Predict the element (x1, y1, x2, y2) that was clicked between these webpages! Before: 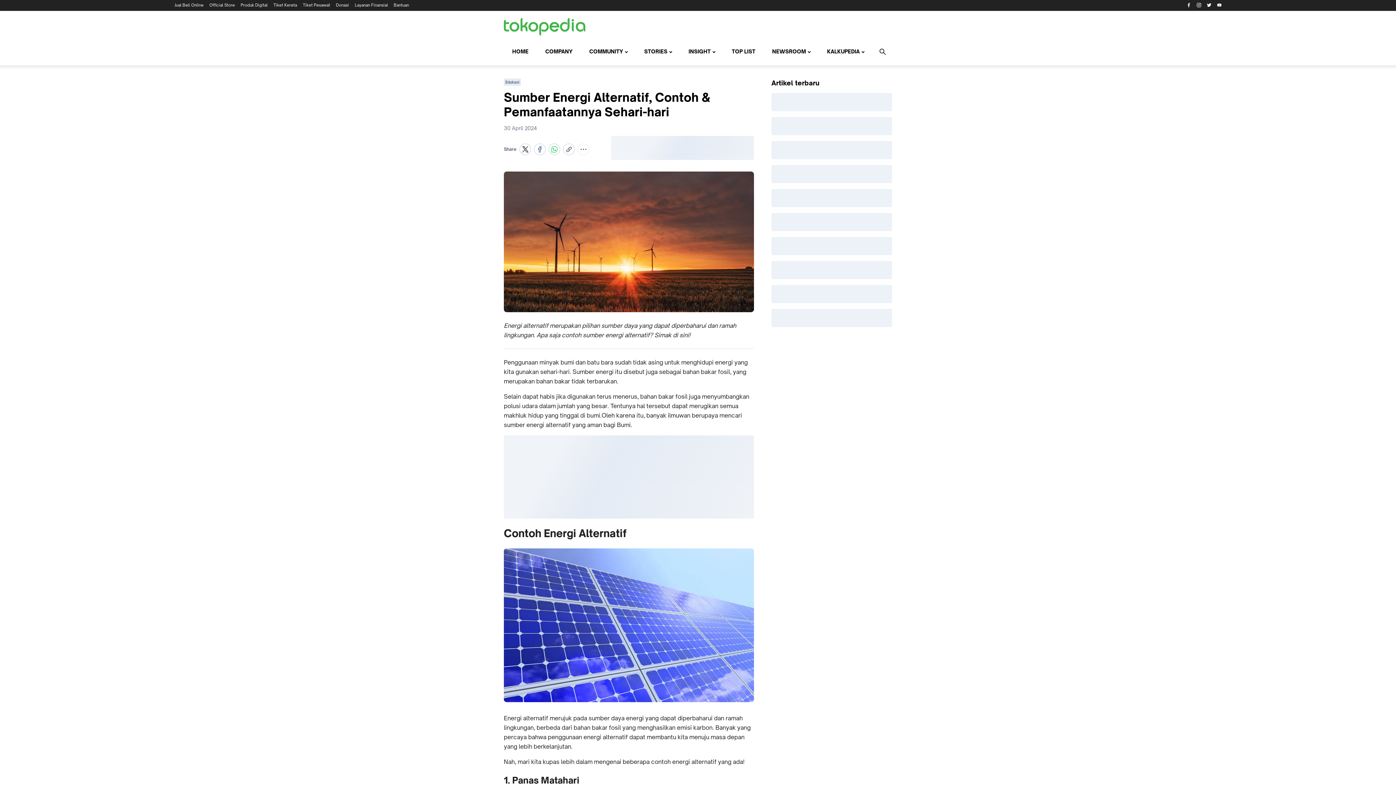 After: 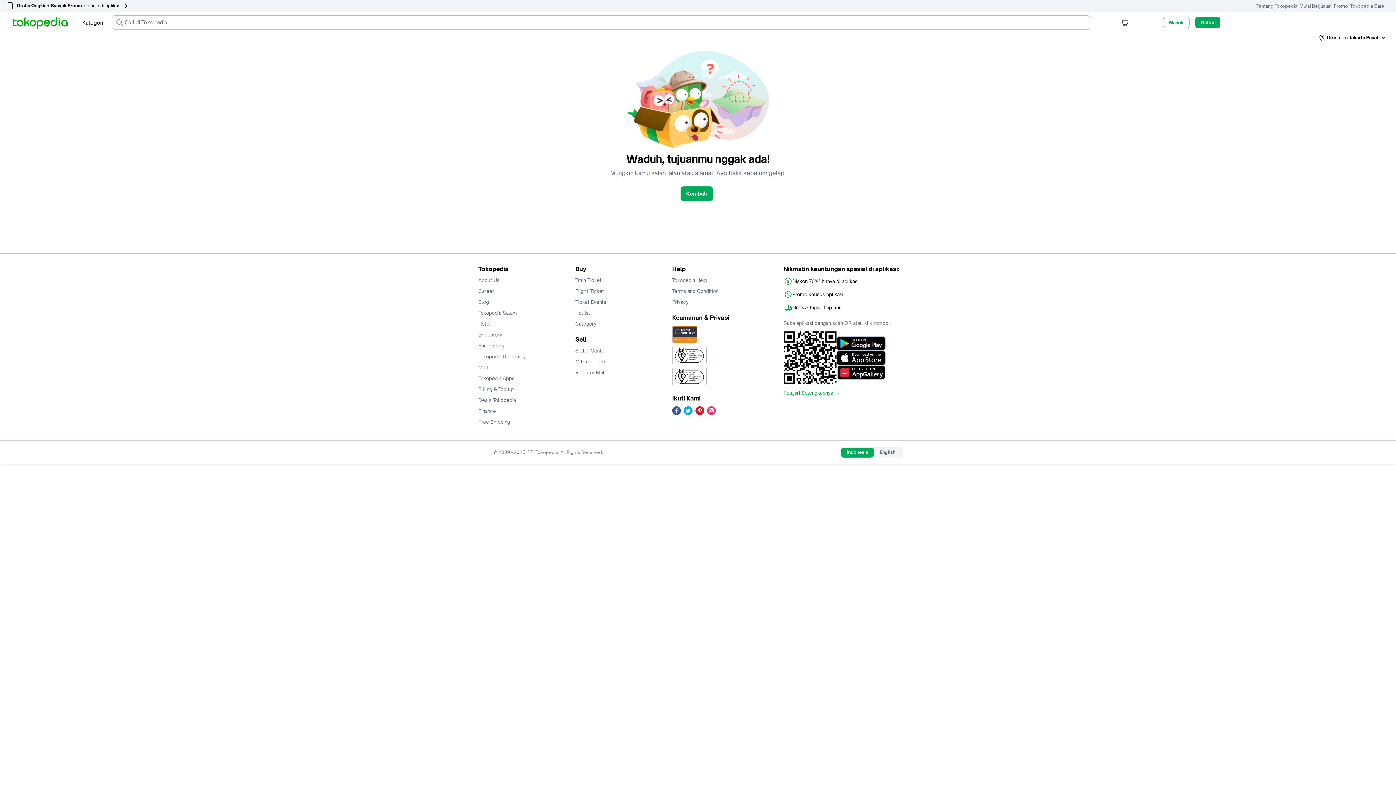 Action: label: Layanan Finansial bbox: (354, 2, 388, 7)